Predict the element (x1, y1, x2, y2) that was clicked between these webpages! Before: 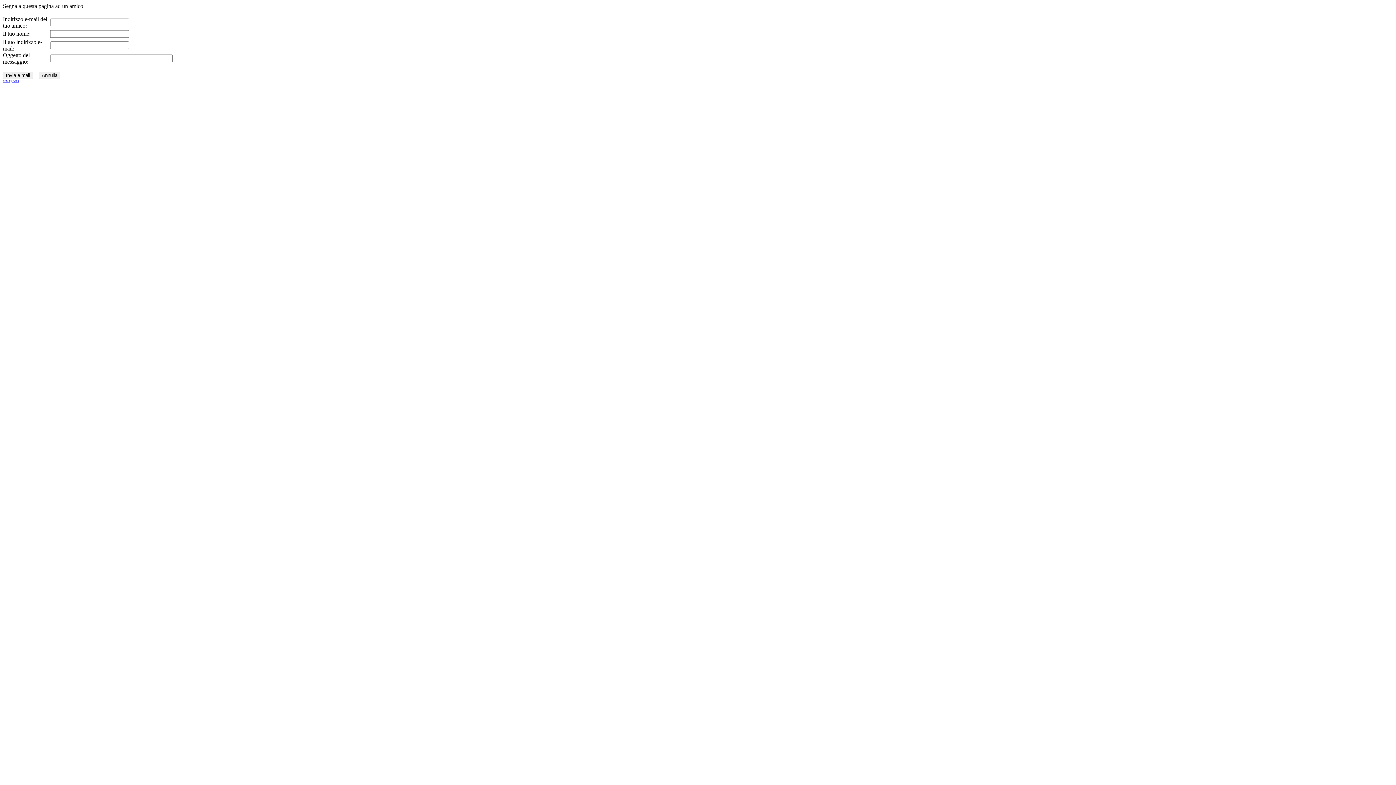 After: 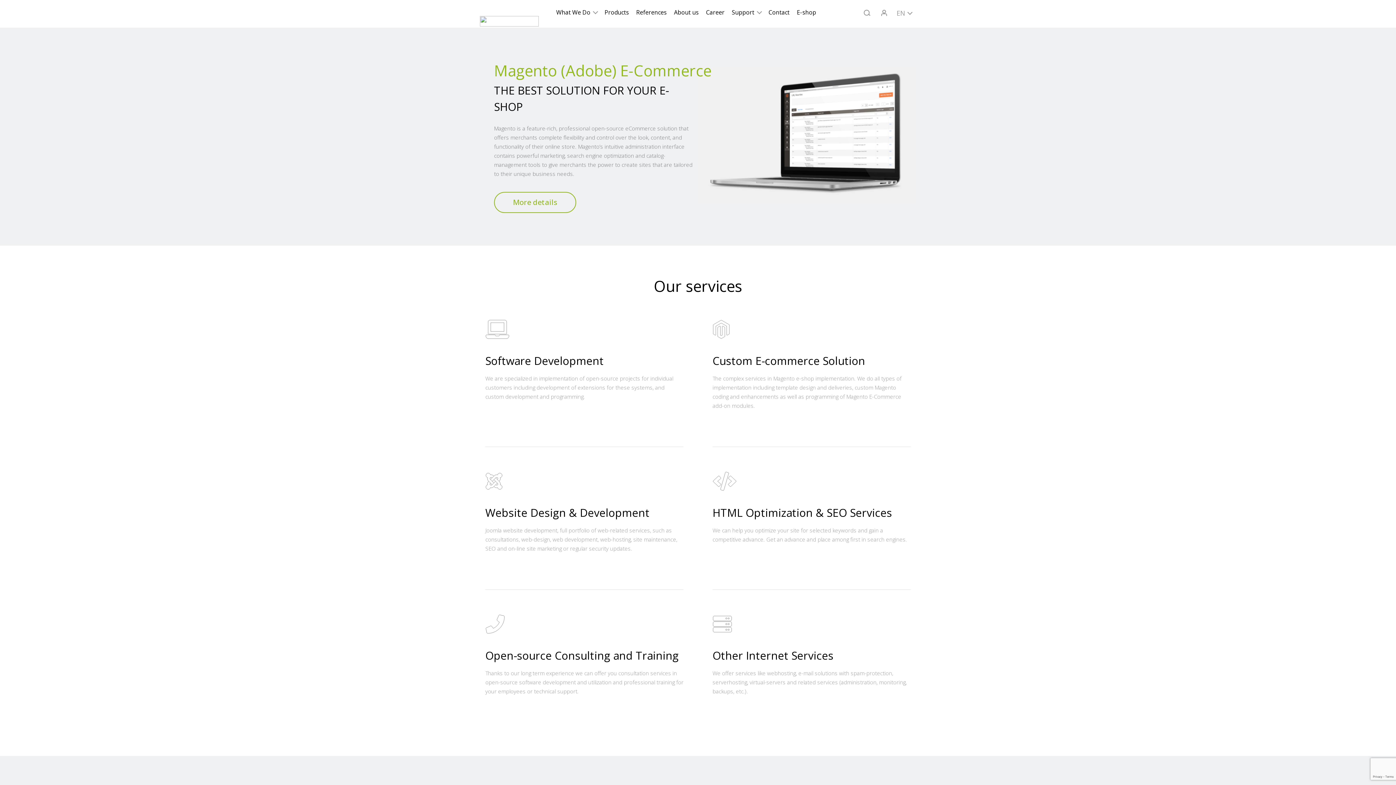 Action: label: SEO by Artio bbox: (2, 79, 18, 82)